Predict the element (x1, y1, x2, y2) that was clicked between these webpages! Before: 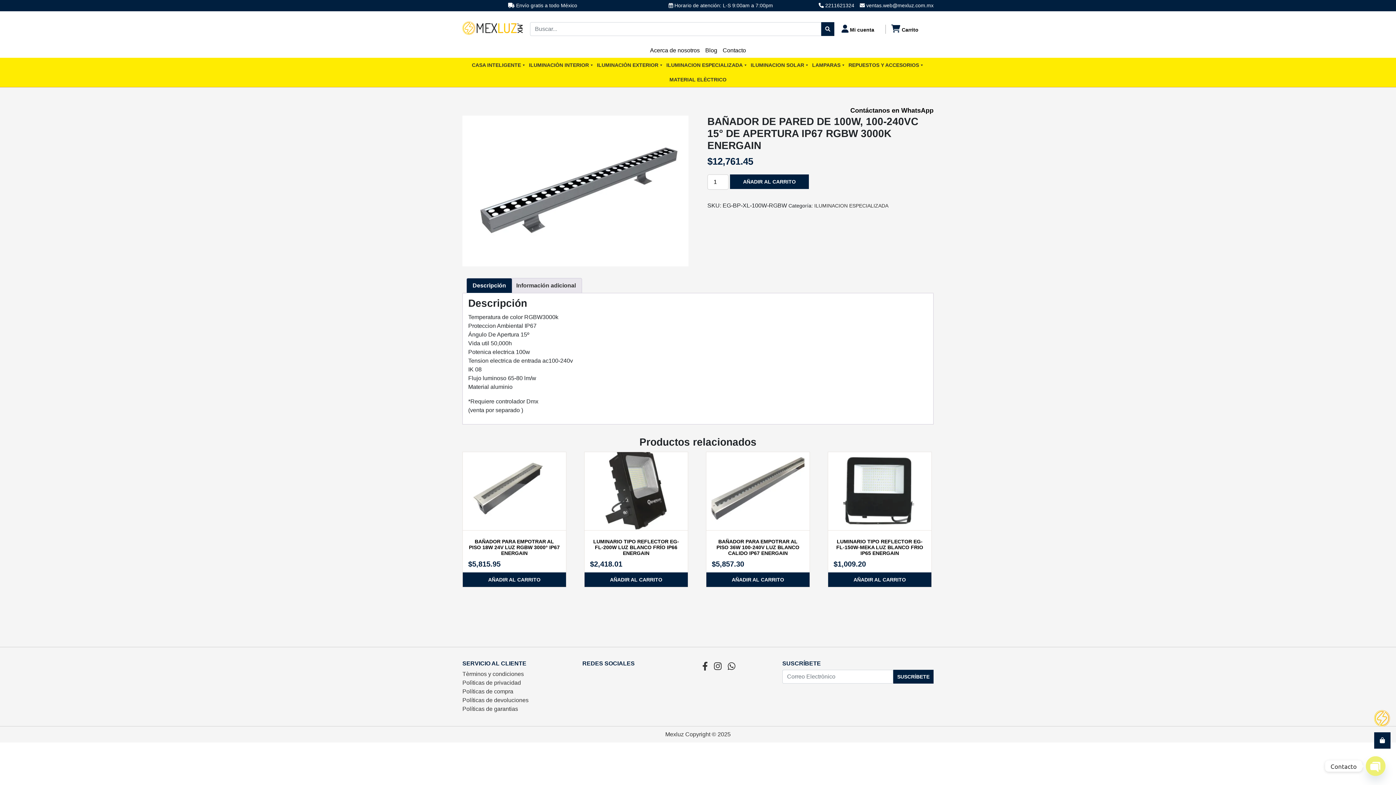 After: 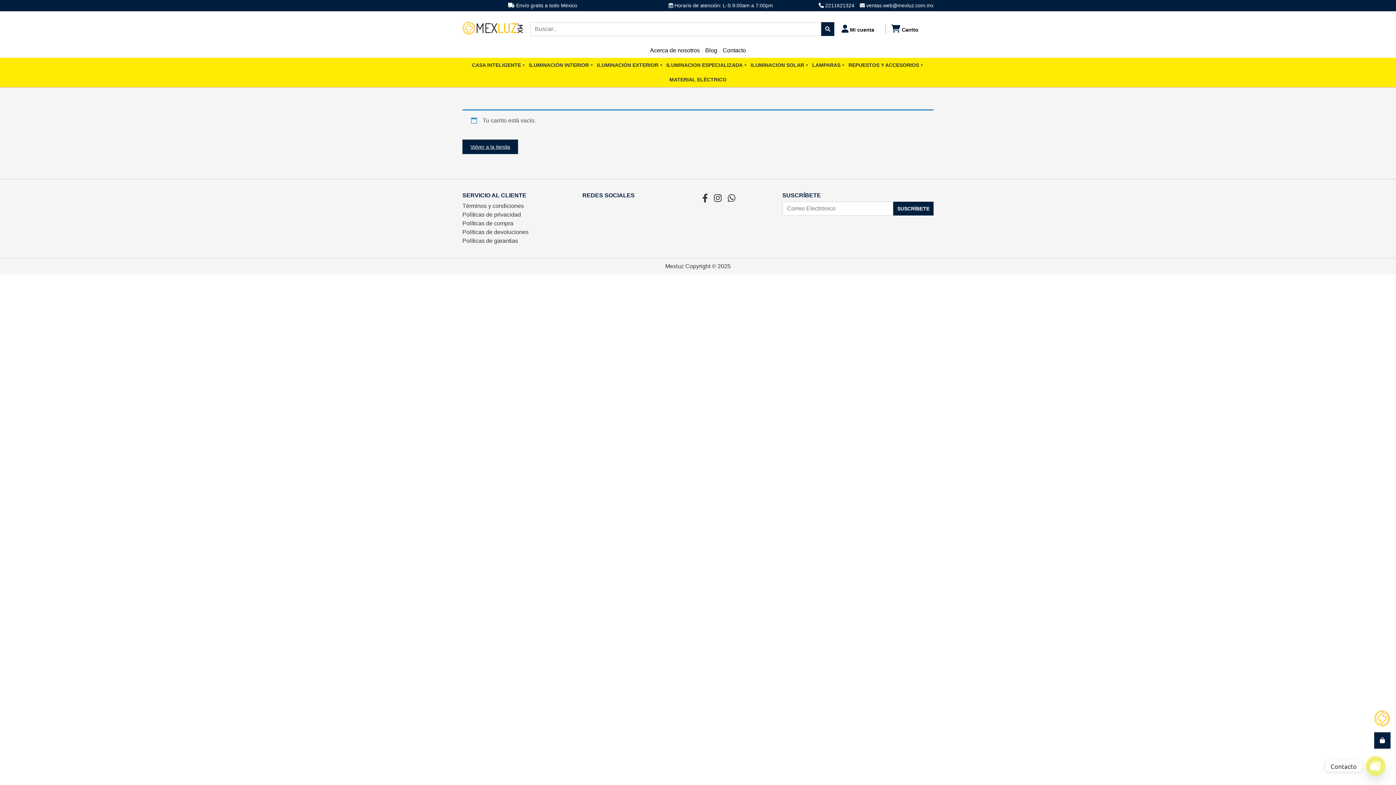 Action: label: Carrito bbox: (891, 24, 933, 33)